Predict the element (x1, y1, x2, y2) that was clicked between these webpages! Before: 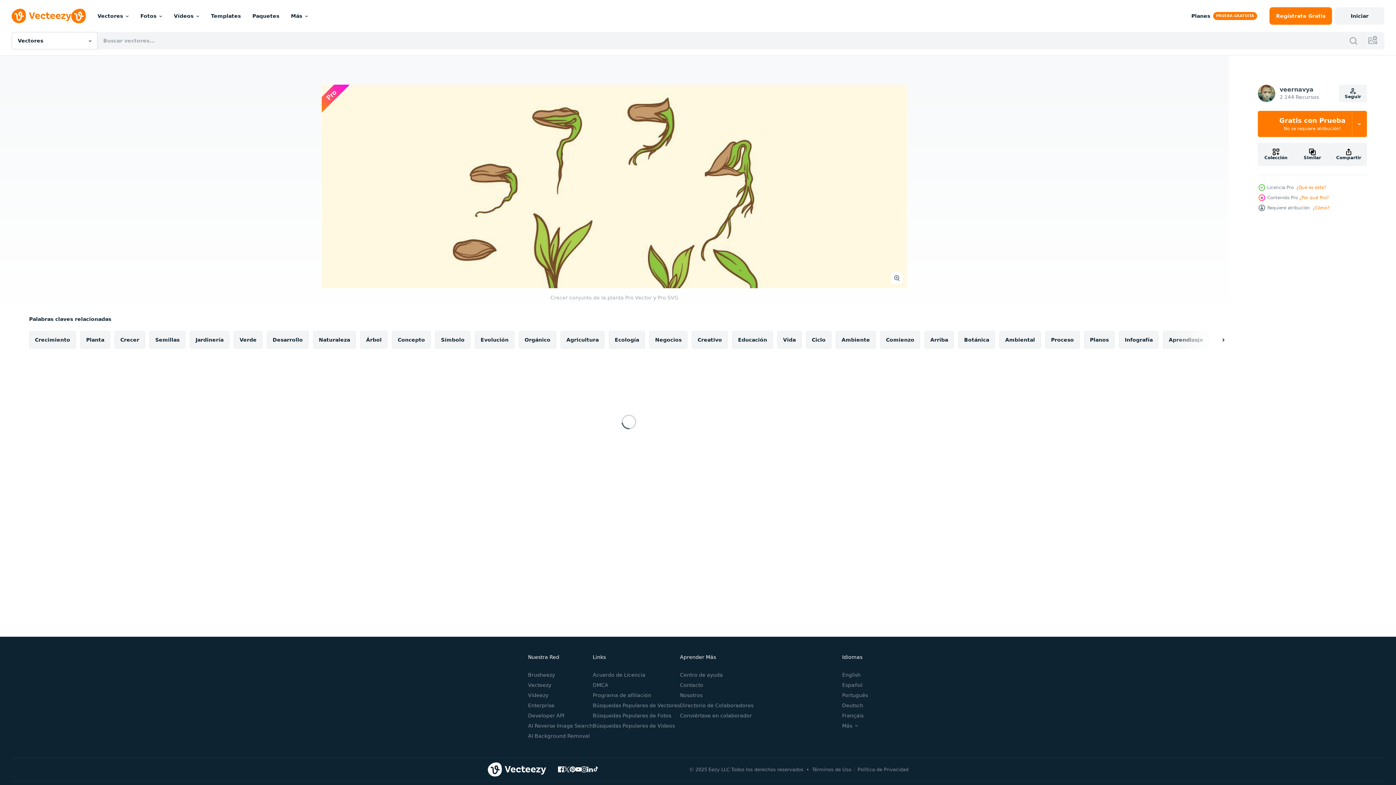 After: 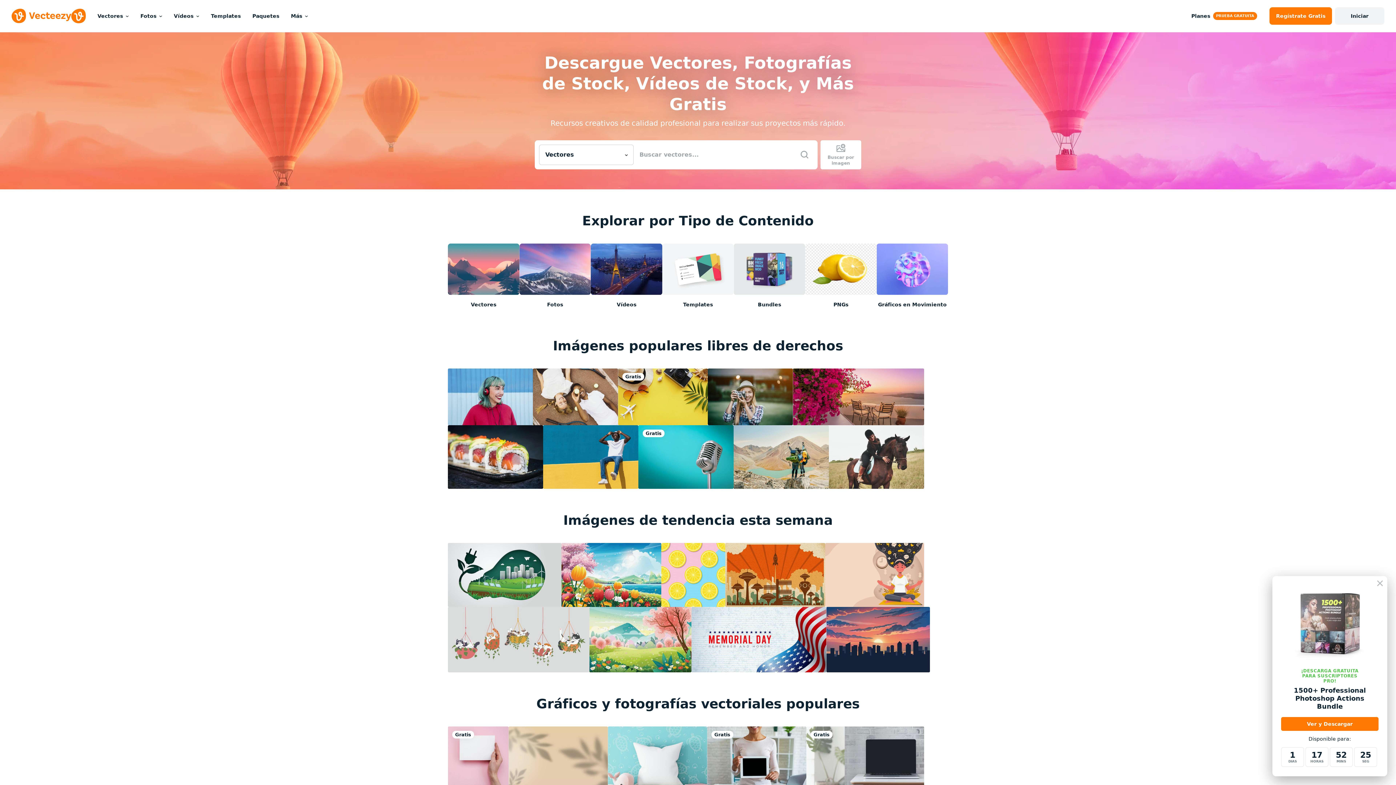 Action: bbox: (11, 8, 85, 23)